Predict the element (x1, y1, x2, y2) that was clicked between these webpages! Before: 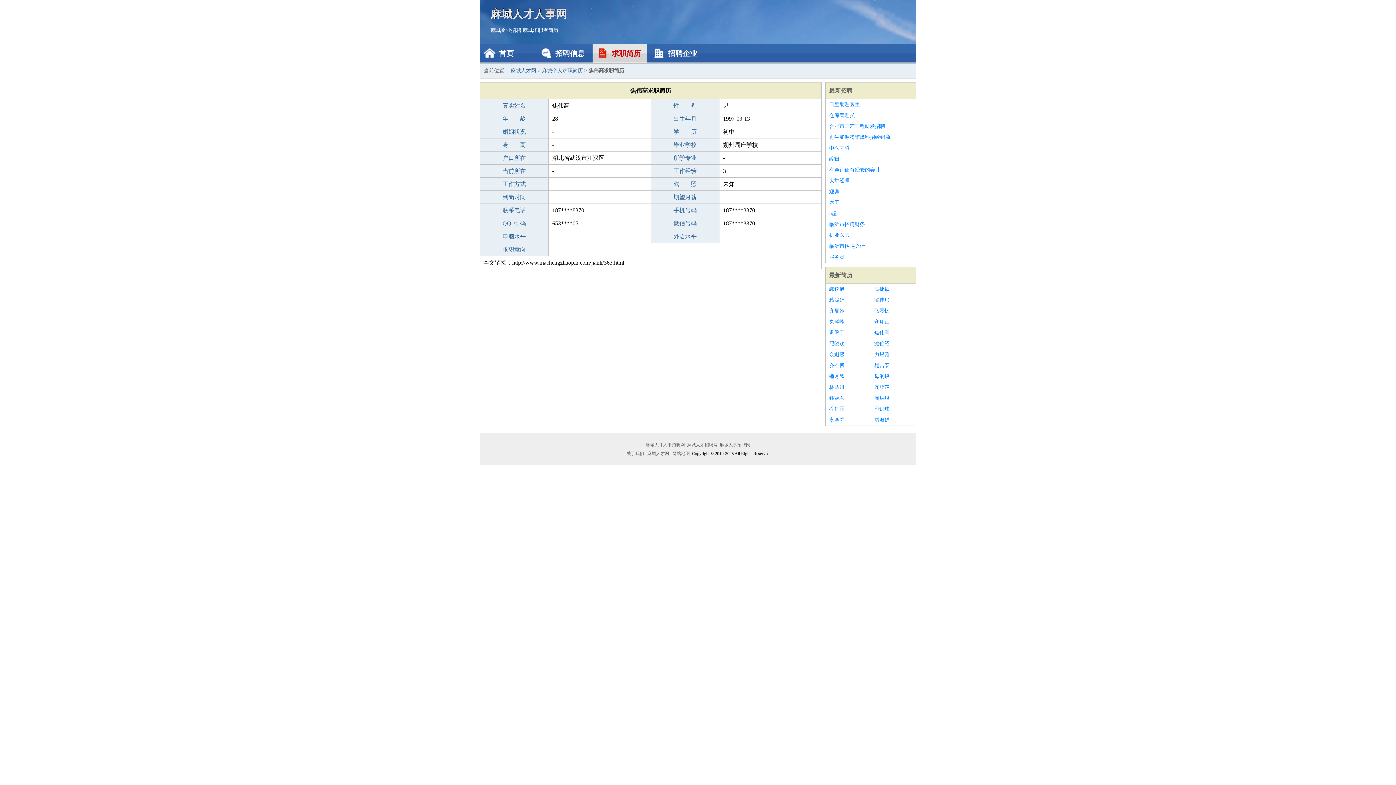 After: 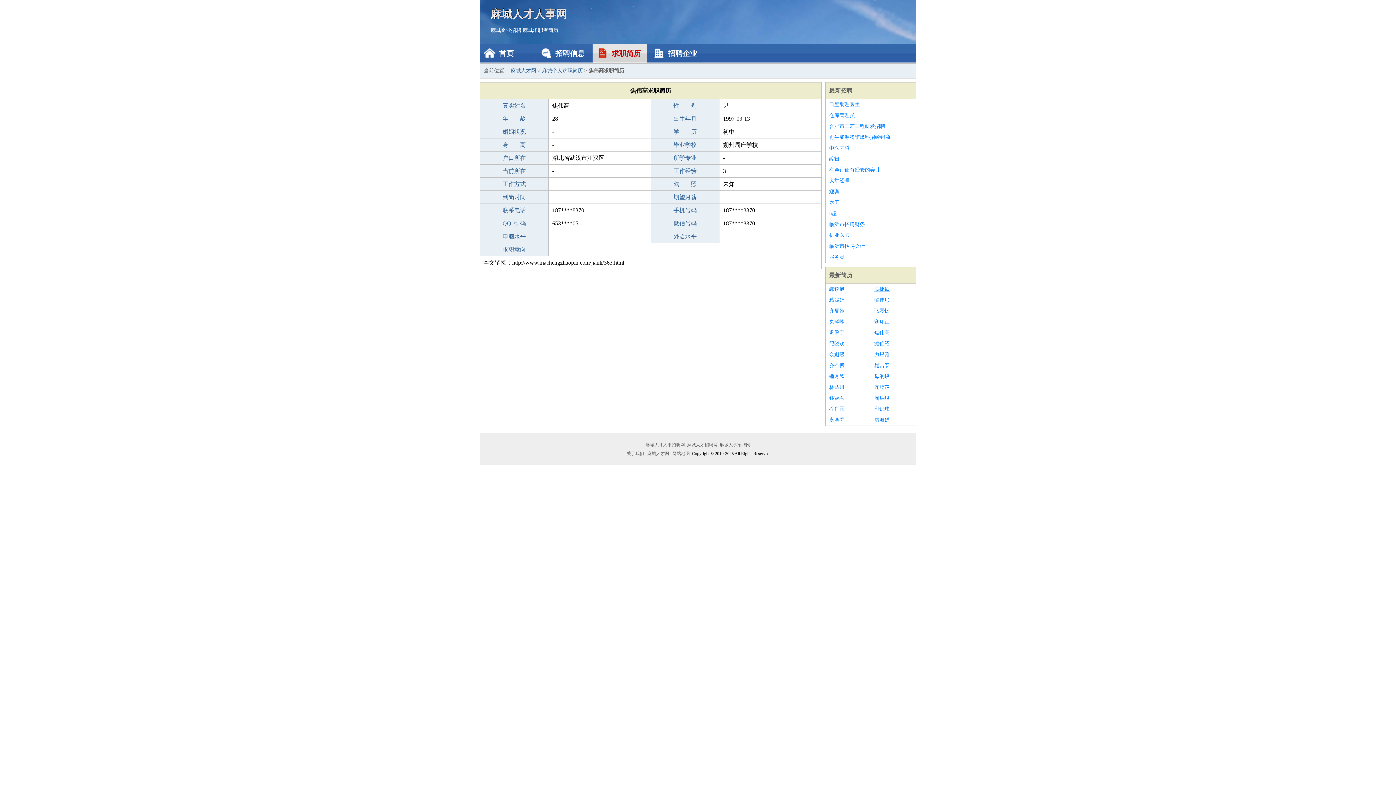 Action: bbox: (874, 284, 912, 294) label: 满捷硕